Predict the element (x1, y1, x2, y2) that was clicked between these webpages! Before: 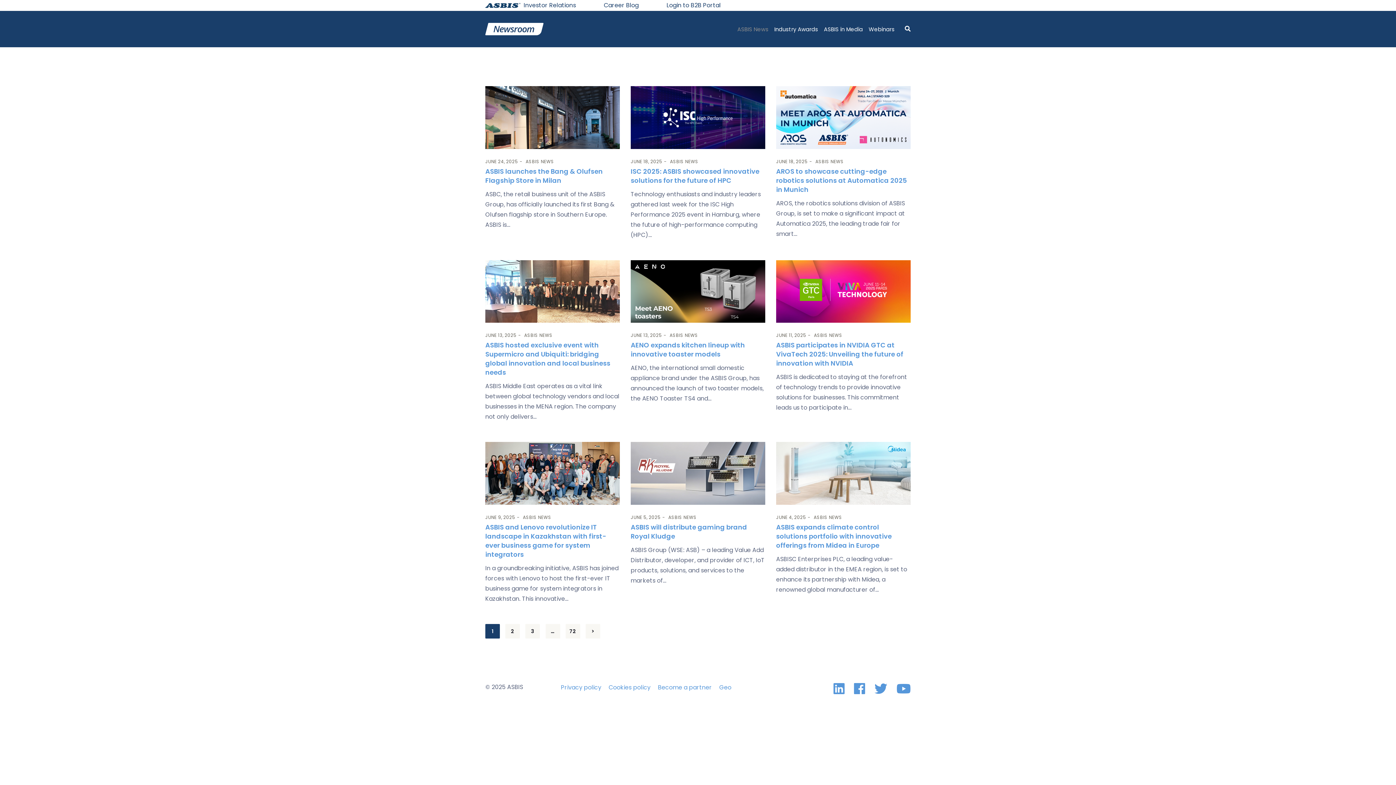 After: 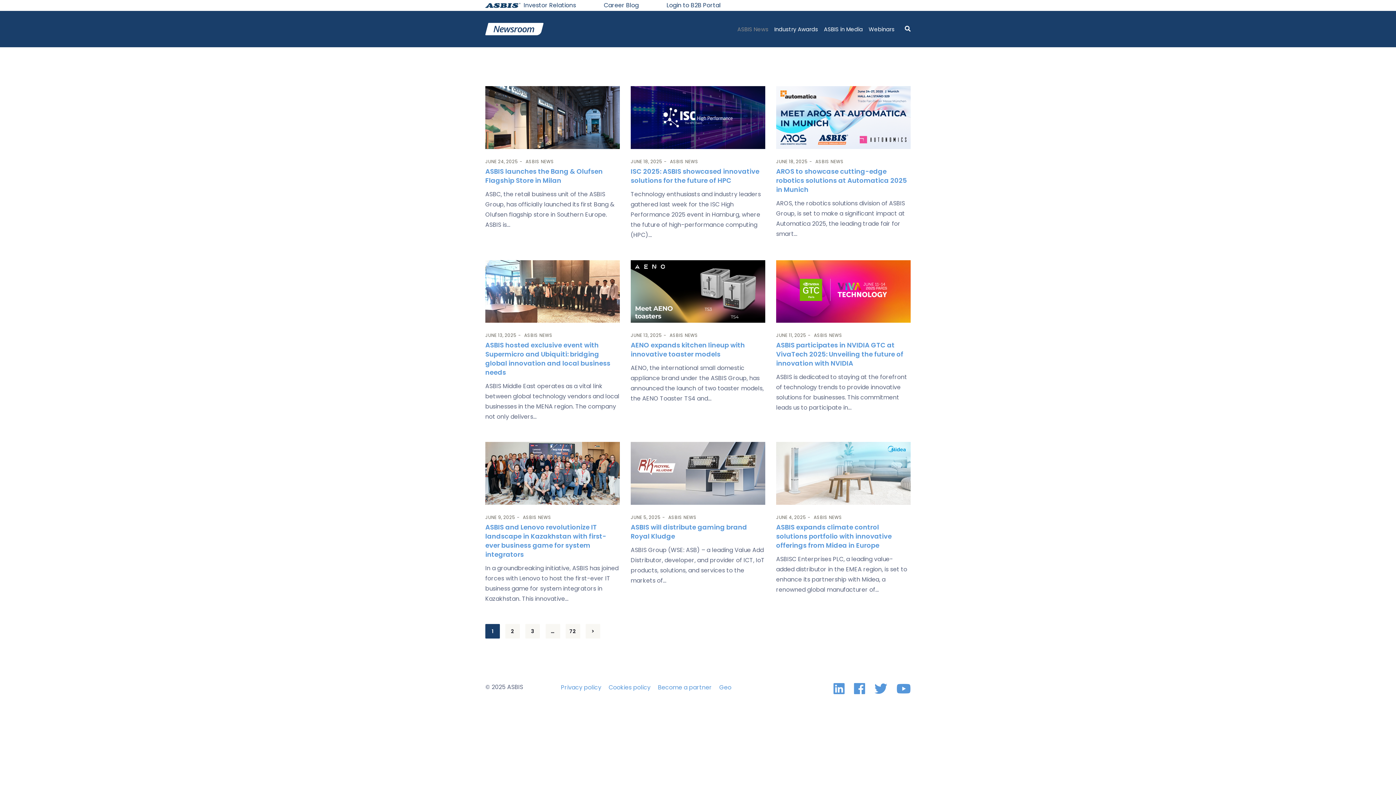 Action: label: ASBIS NEWS bbox: (670, 158, 698, 164)